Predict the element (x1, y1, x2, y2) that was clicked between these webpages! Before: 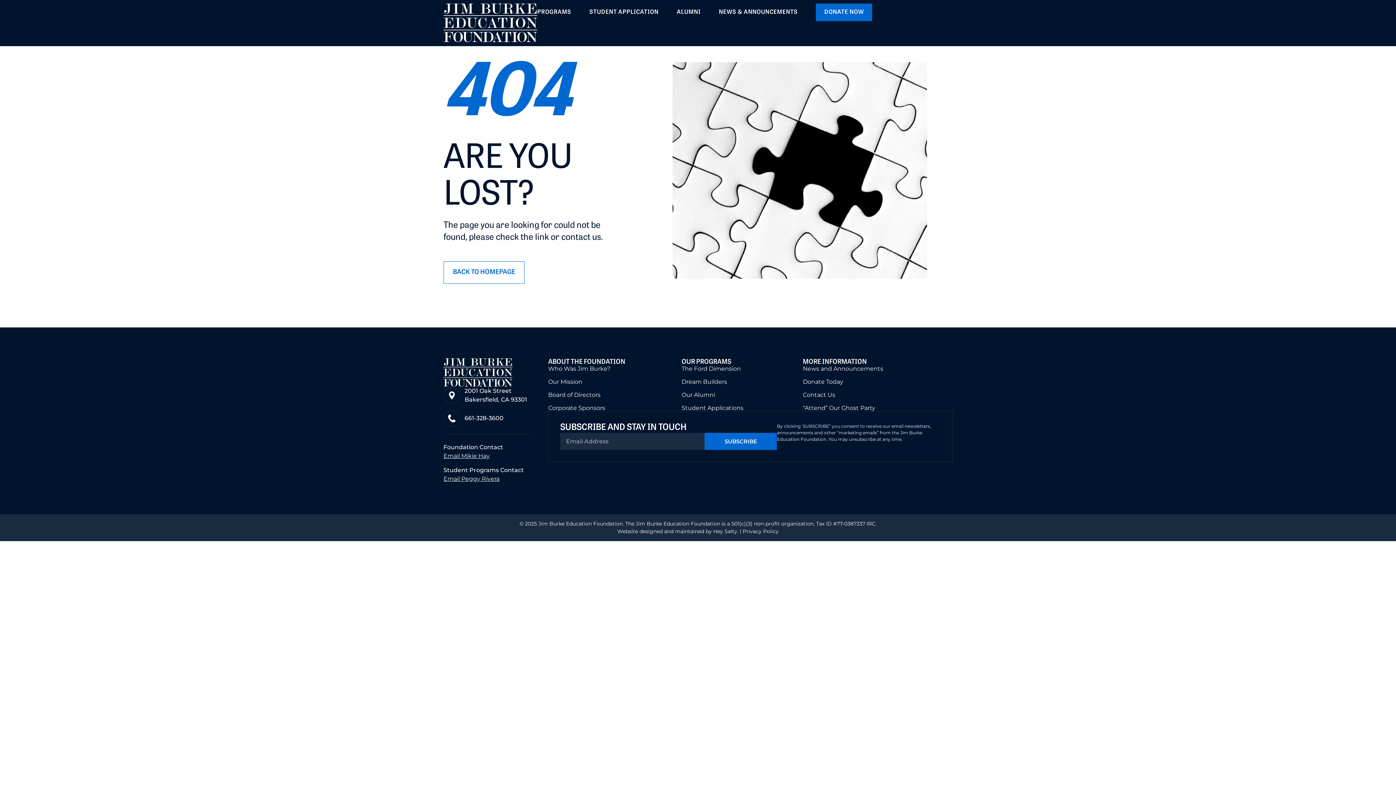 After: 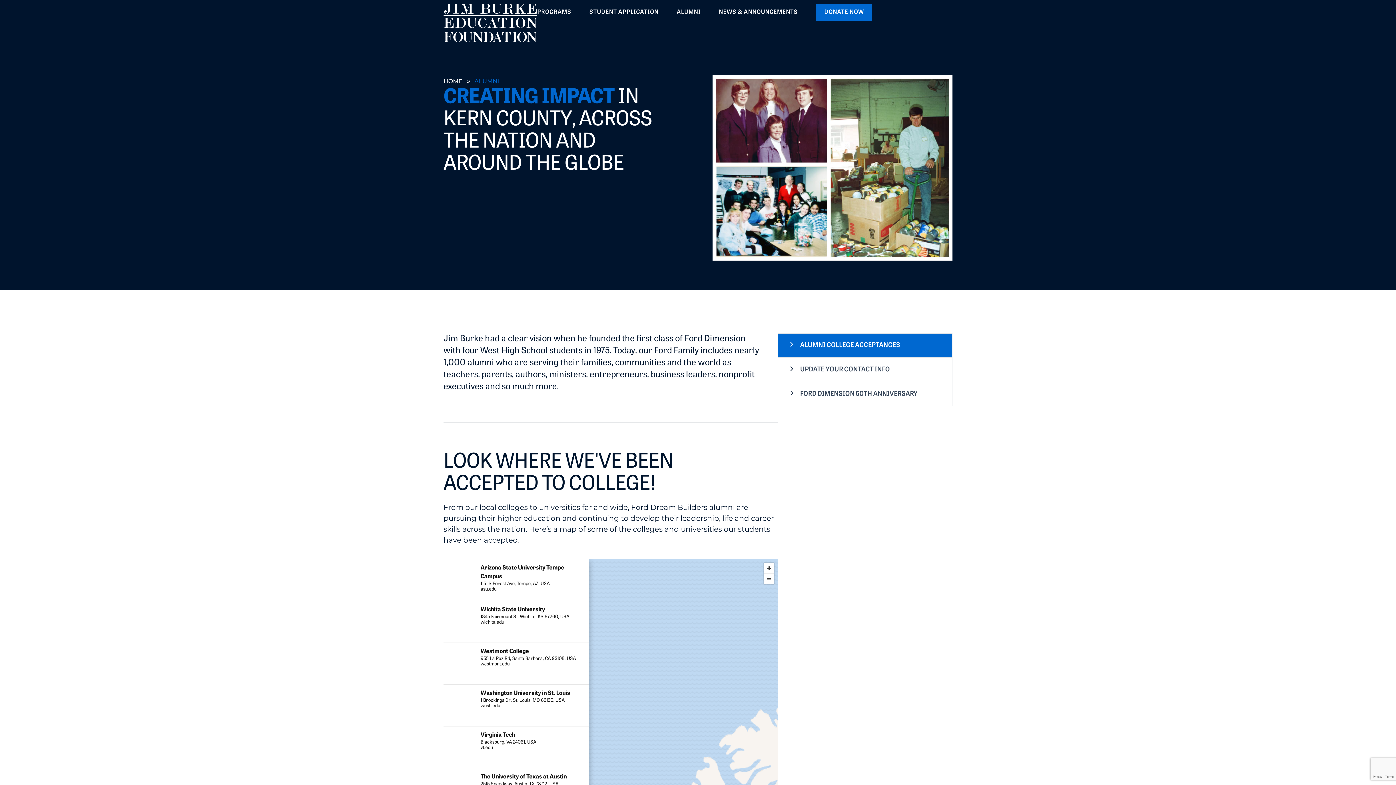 Action: label: ALUMNI bbox: (676, 3, 700, 21)